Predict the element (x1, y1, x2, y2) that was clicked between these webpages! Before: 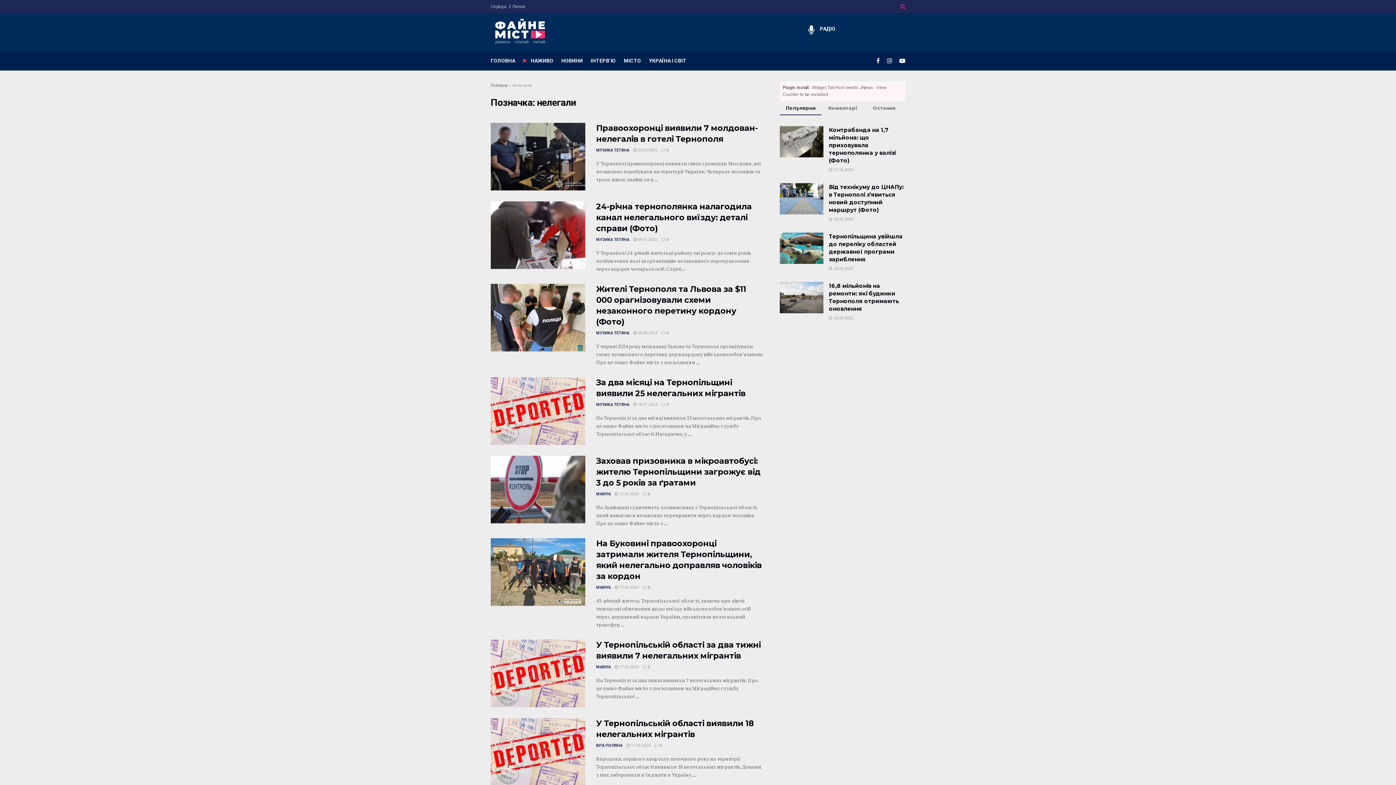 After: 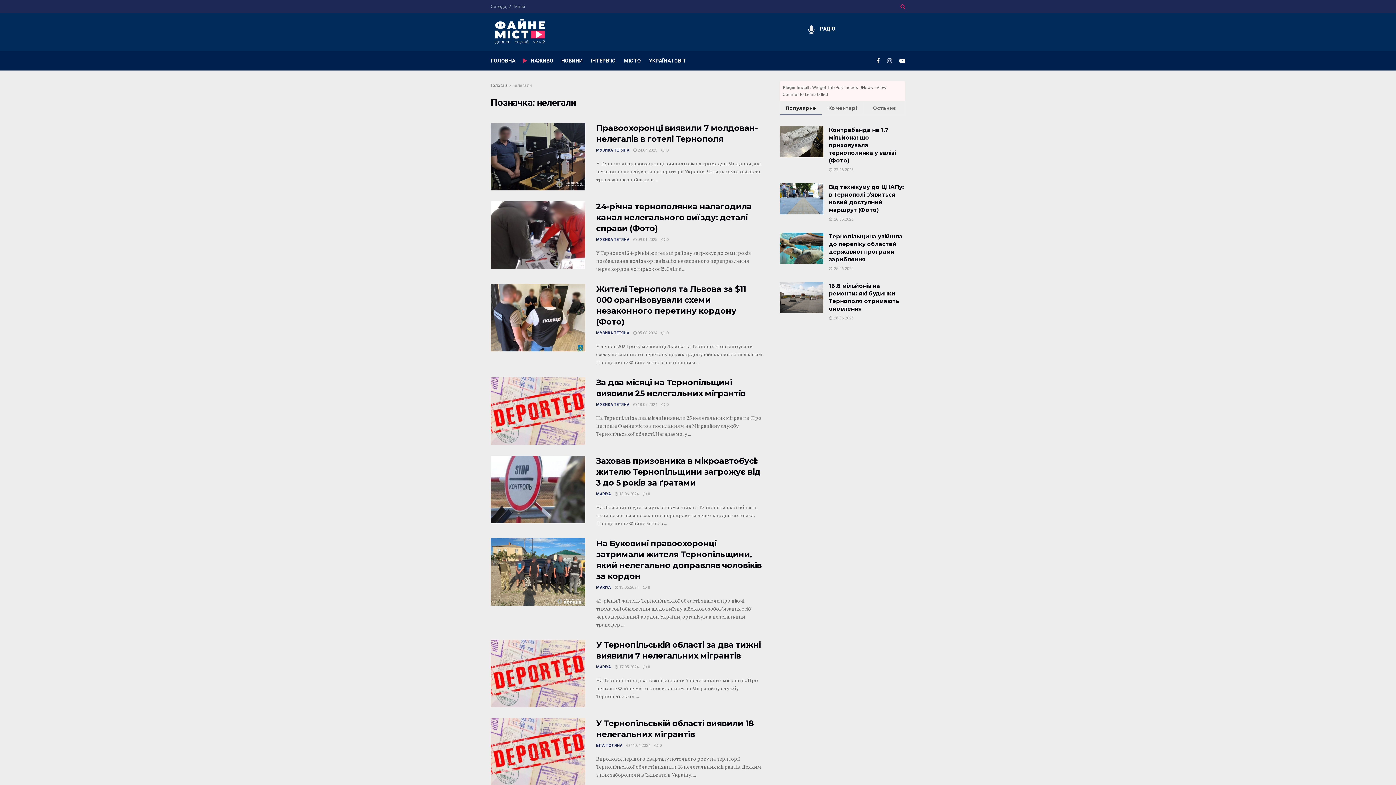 Action: bbox: (887, 51, 892, 70)